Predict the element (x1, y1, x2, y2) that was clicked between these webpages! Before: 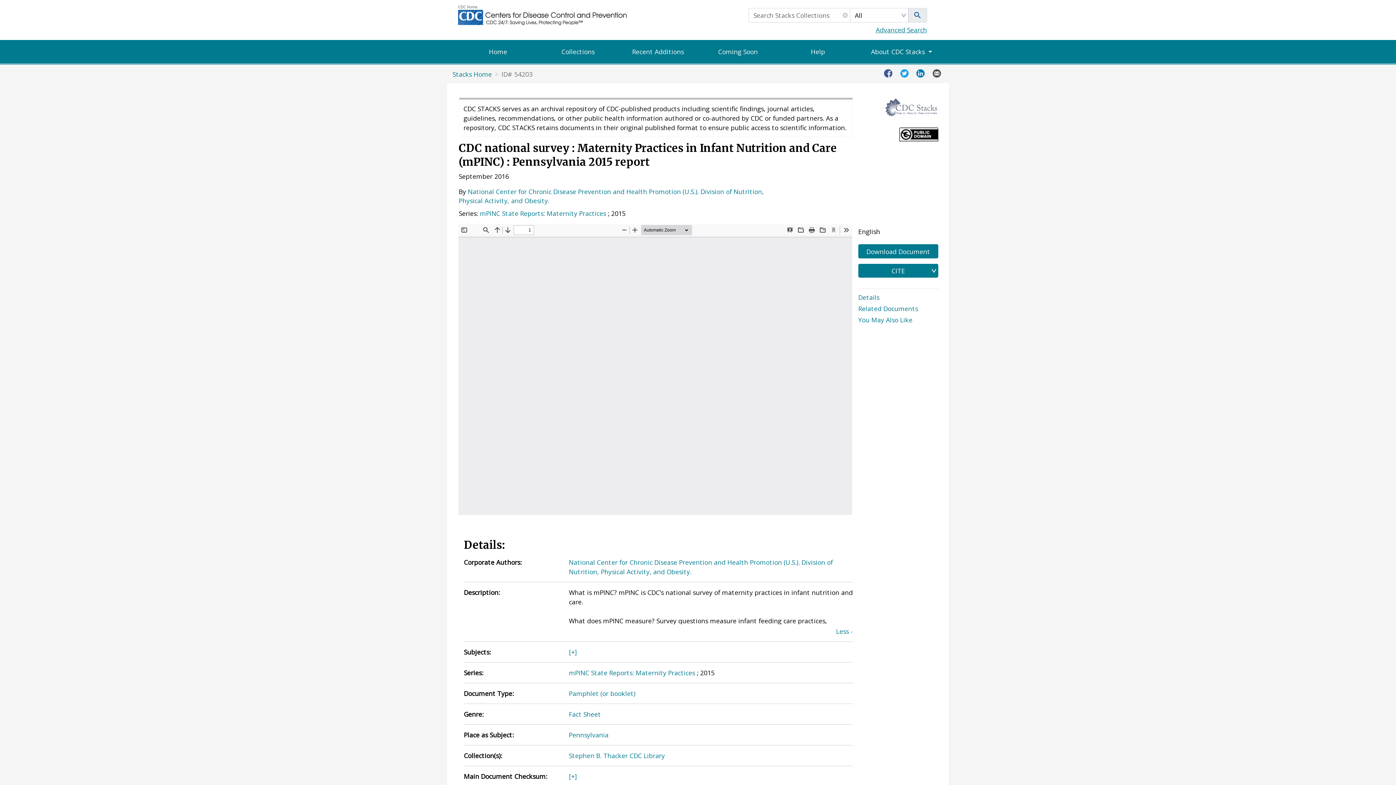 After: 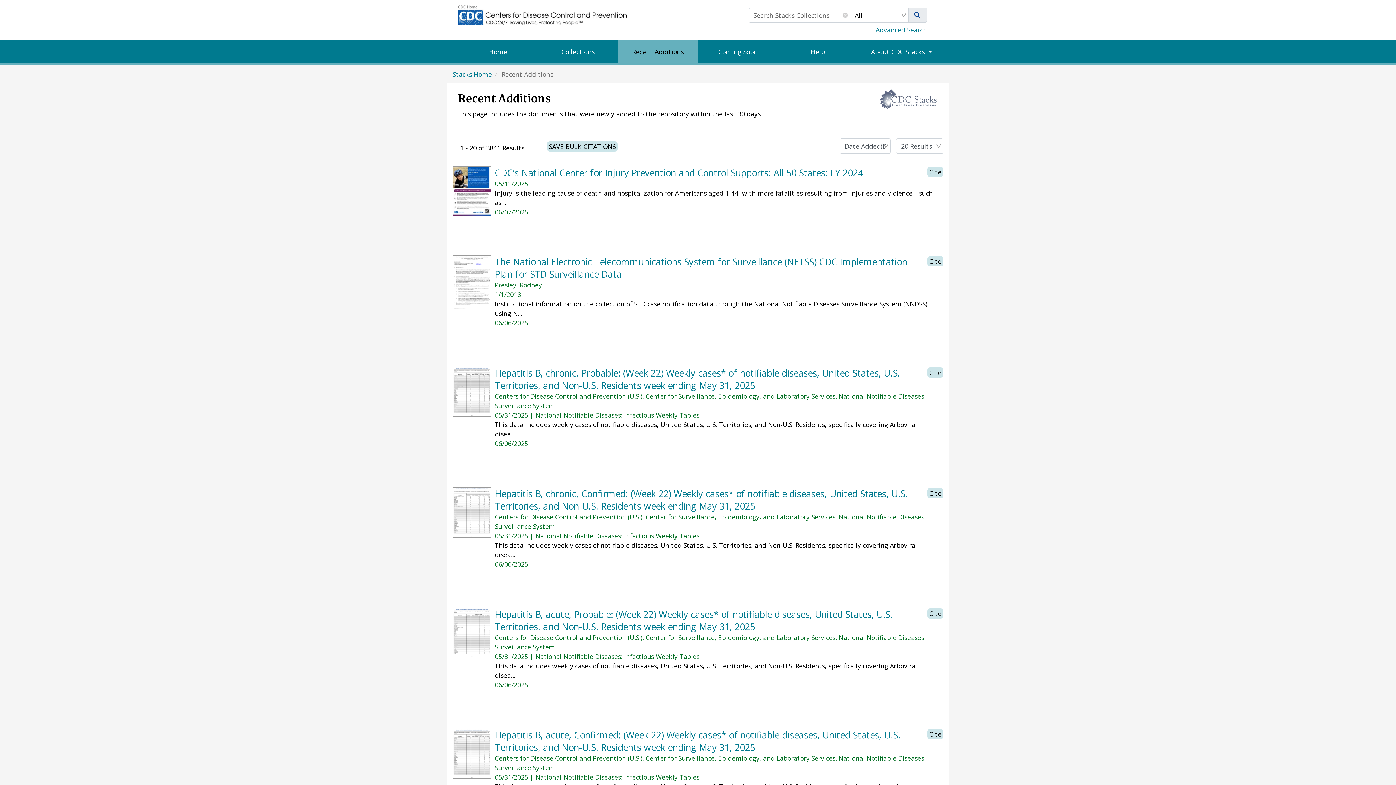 Action: label: Recent Additions bbox: (618, 40, 698, 63)